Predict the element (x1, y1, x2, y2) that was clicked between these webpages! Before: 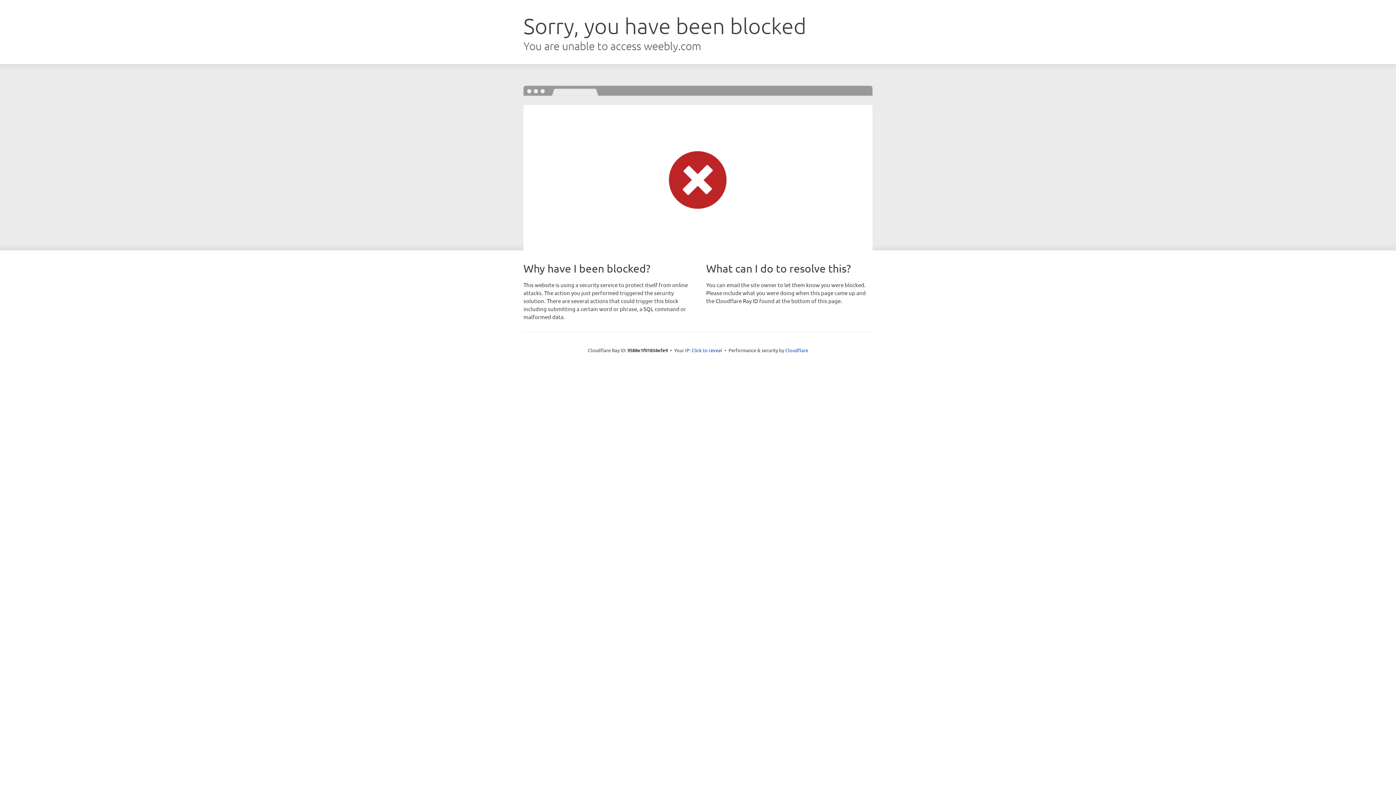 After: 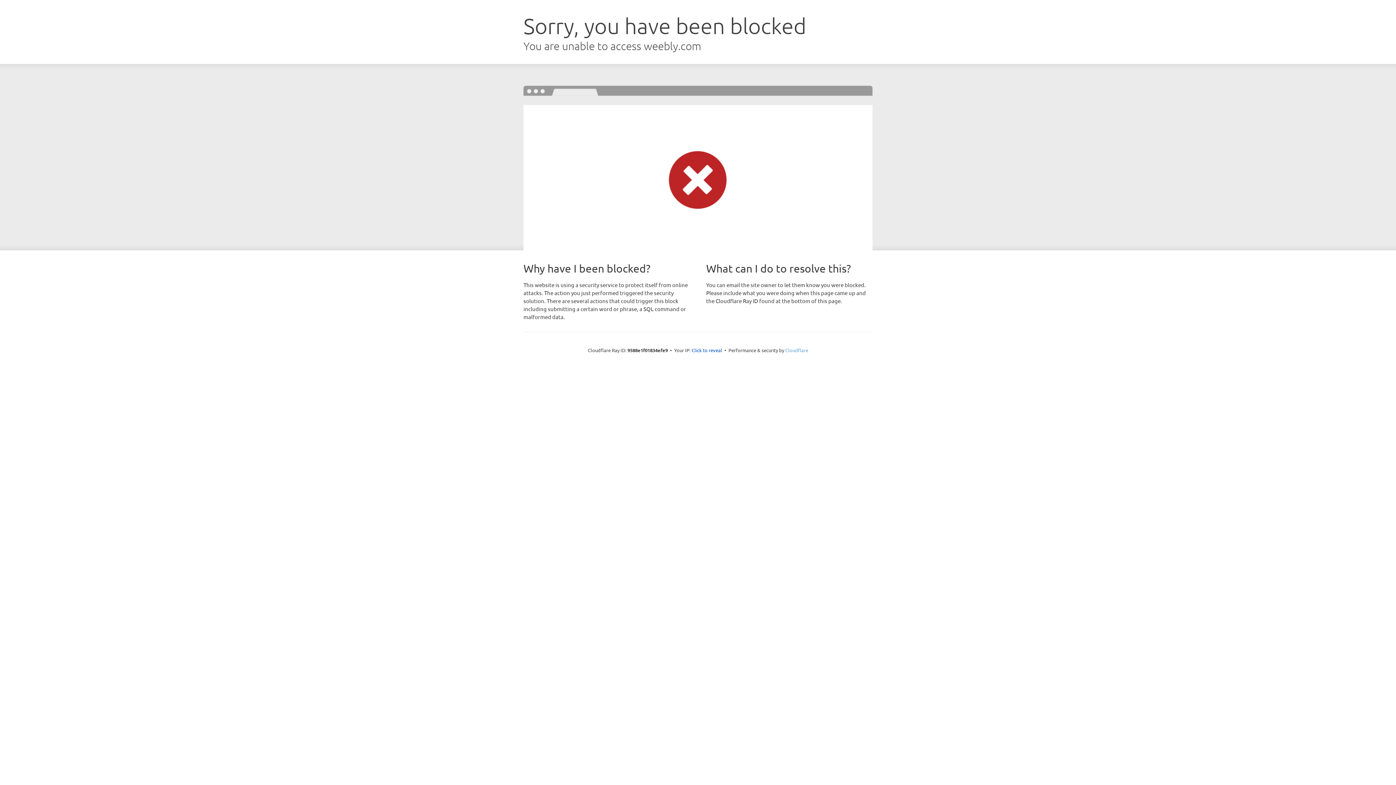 Action: label: Cloudflare bbox: (785, 347, 808, 353)